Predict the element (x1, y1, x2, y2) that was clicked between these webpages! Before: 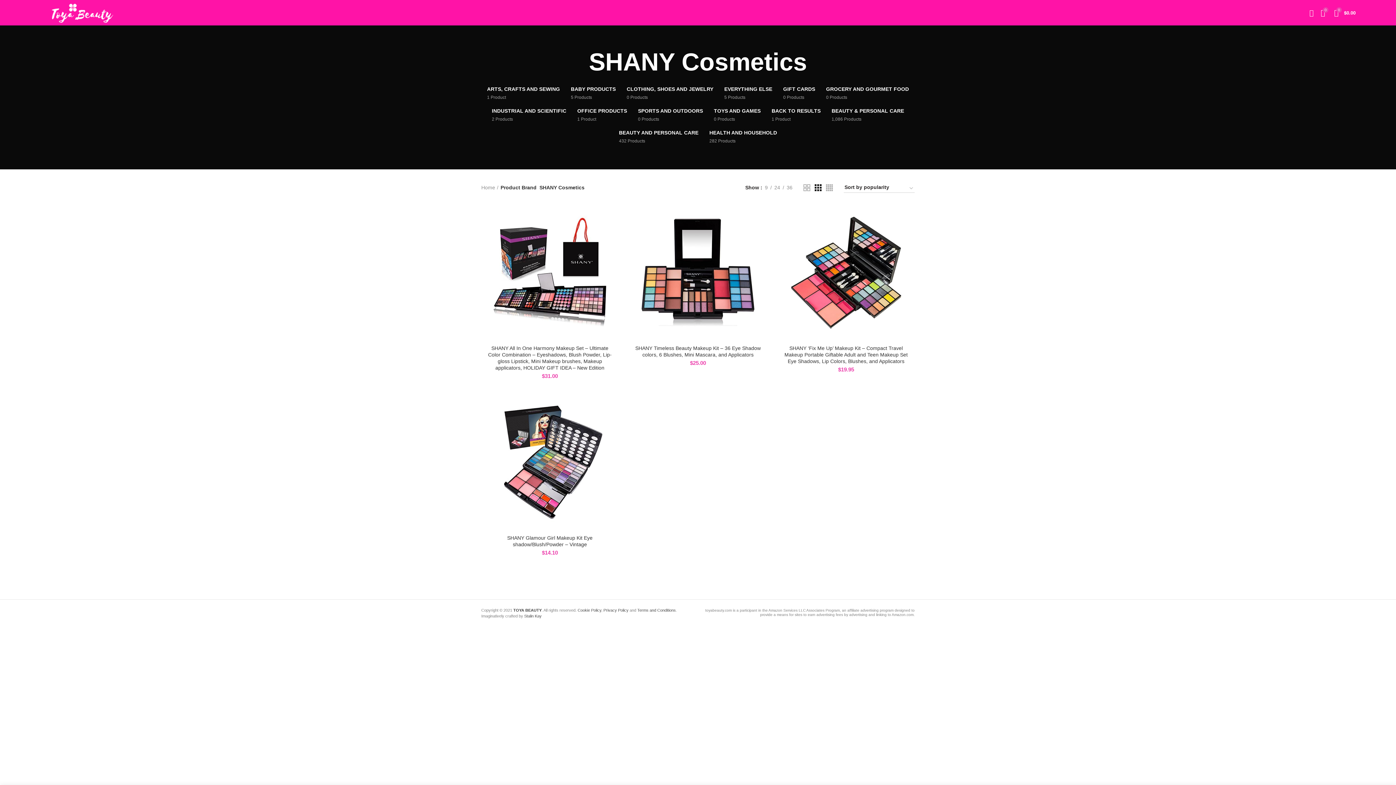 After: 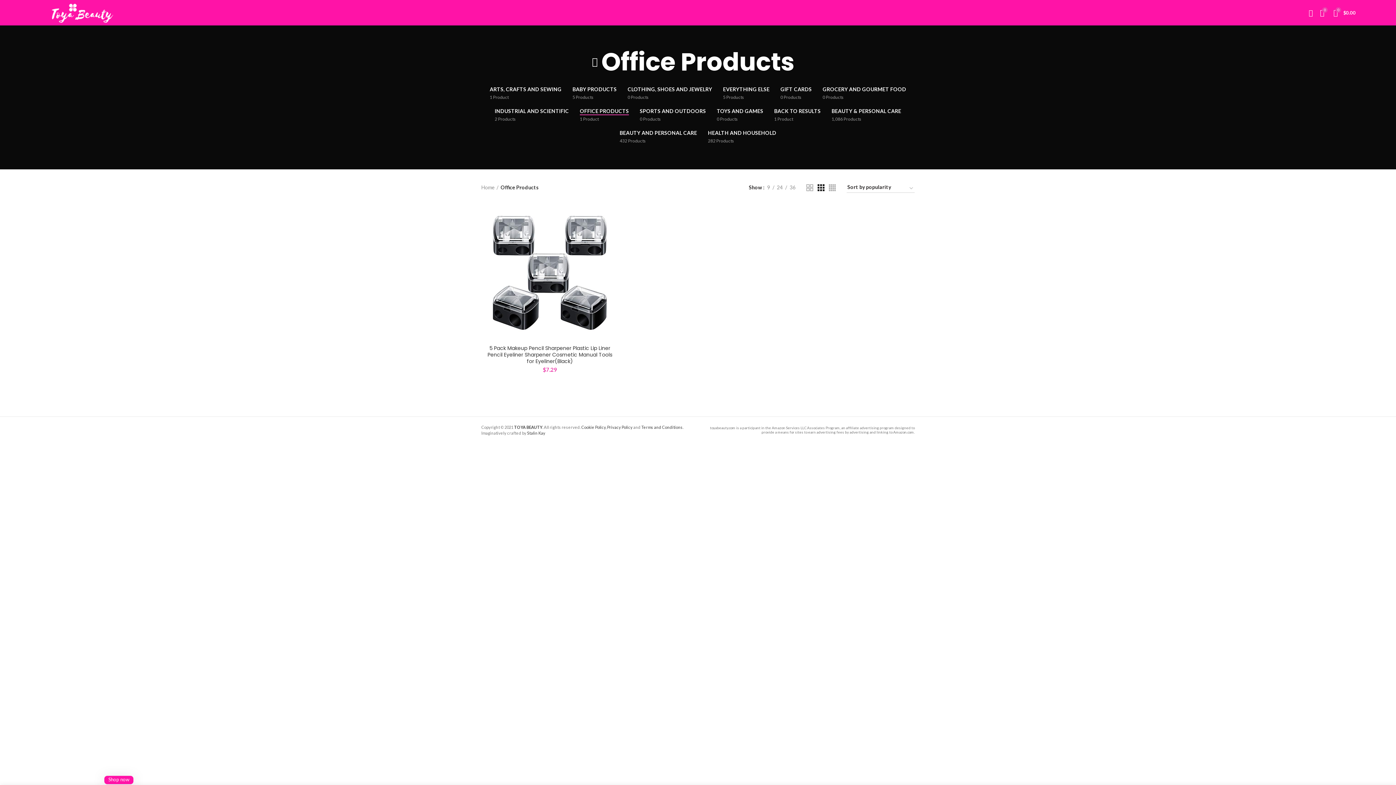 Action: label: OFFICE PRODUCTS
1 Product bbox: (571, 104, 632, 125)